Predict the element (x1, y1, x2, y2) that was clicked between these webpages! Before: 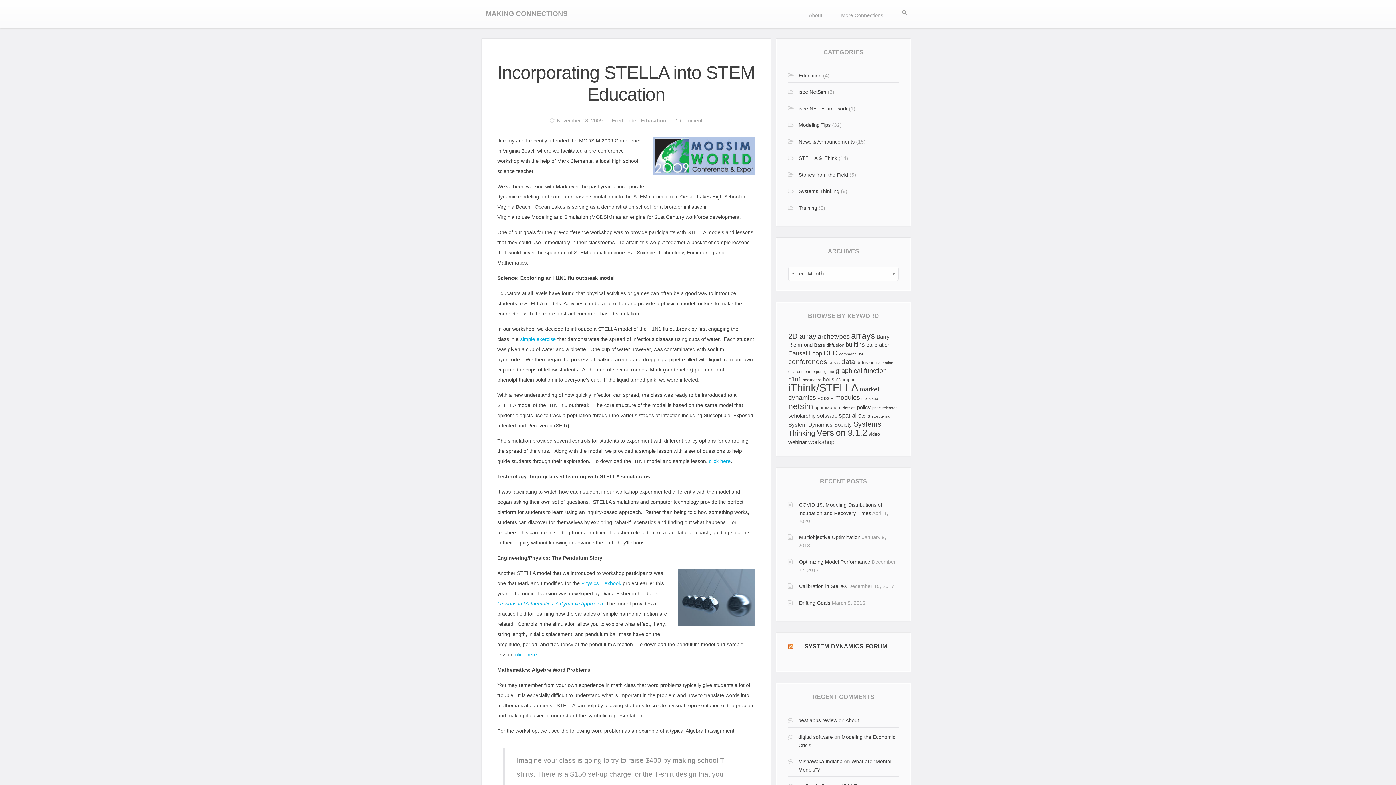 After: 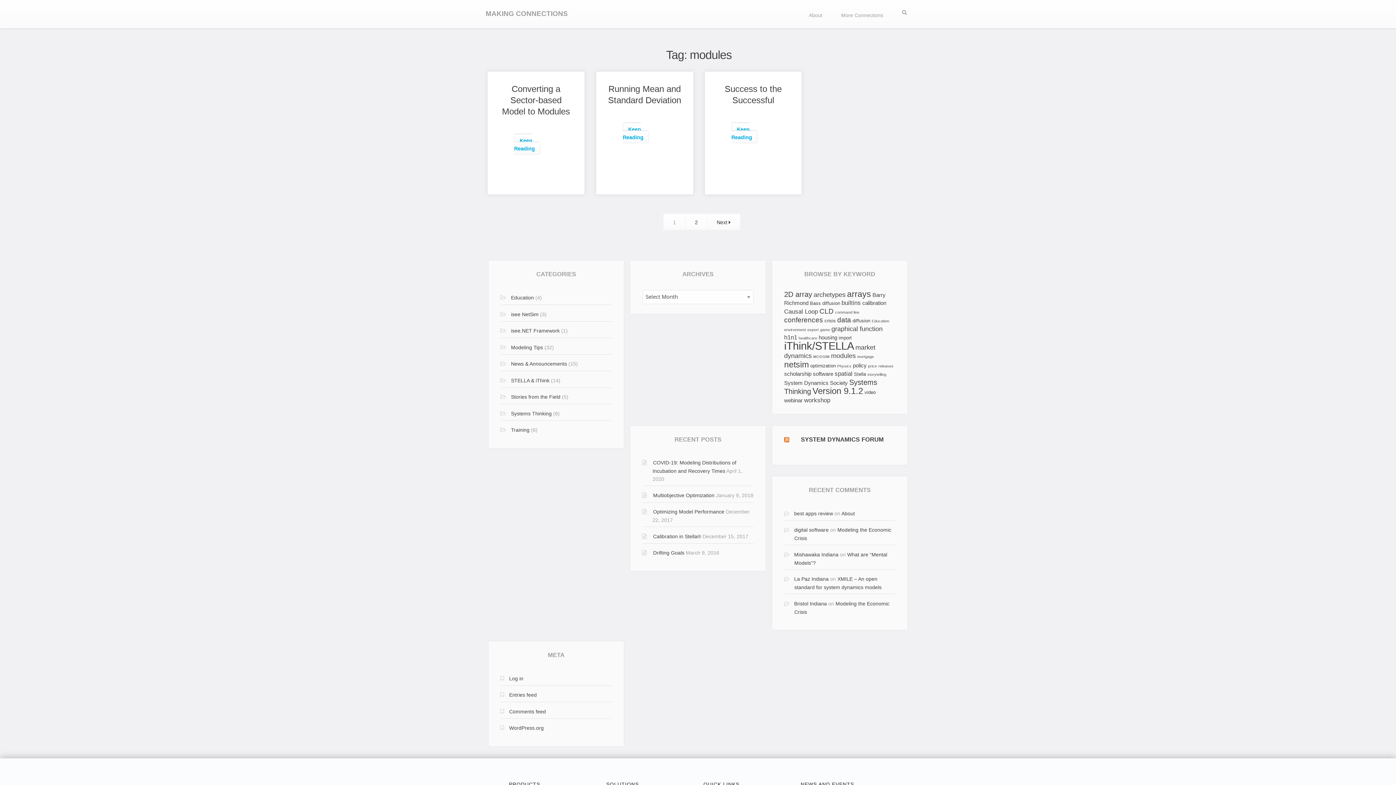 Action: bbox: (835, 394, 860, 401) label: modules (6 items)